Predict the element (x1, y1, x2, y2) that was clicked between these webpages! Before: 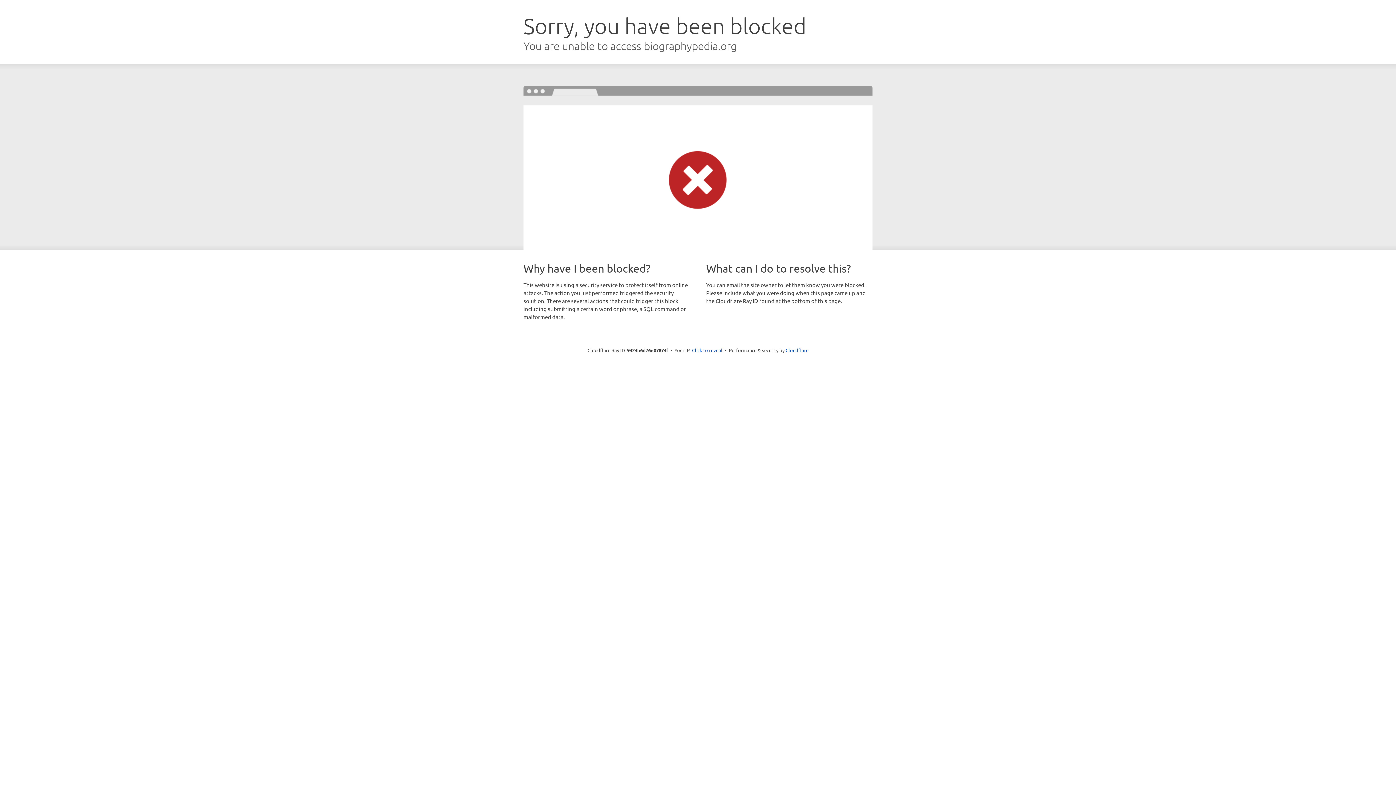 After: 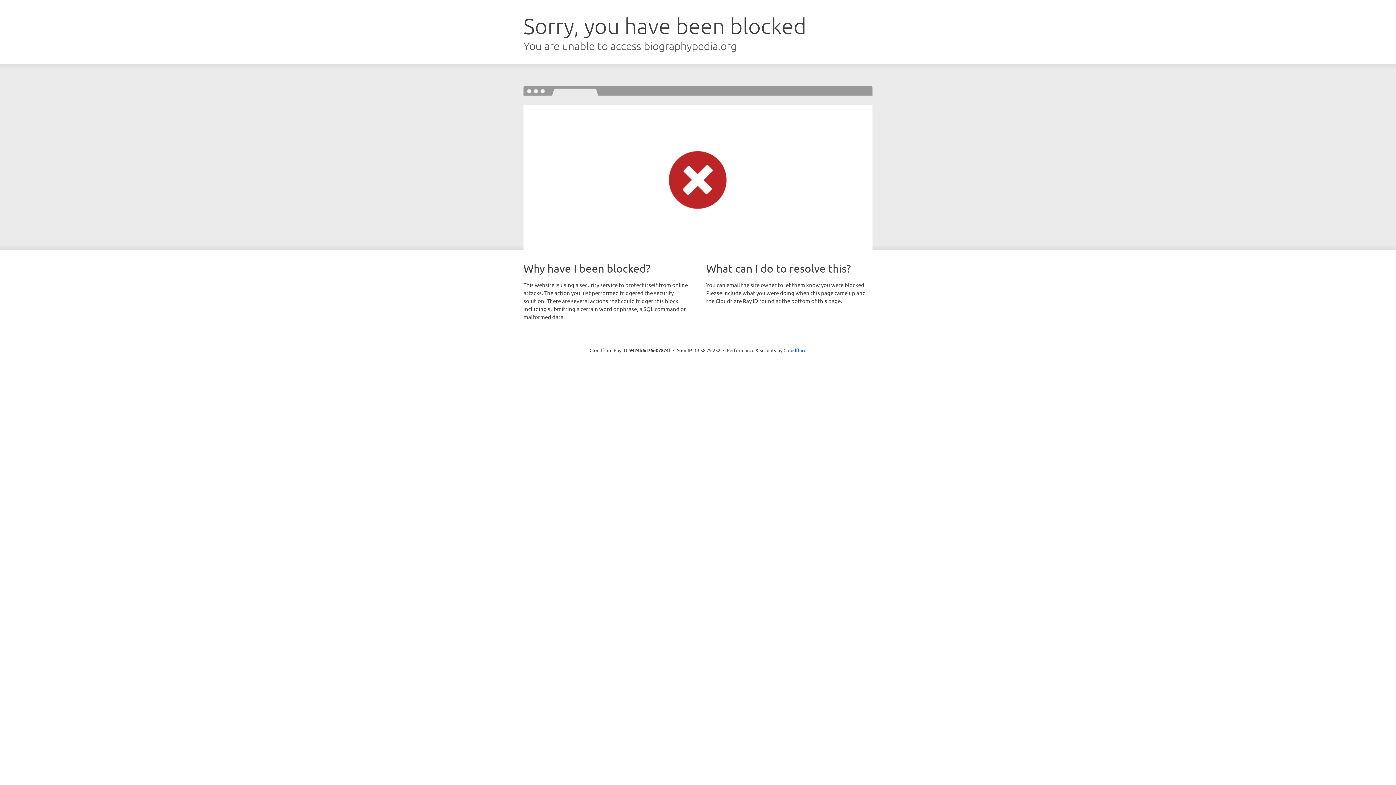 Action: bbox: (692, 346, 722, 353) label: Click to reveal